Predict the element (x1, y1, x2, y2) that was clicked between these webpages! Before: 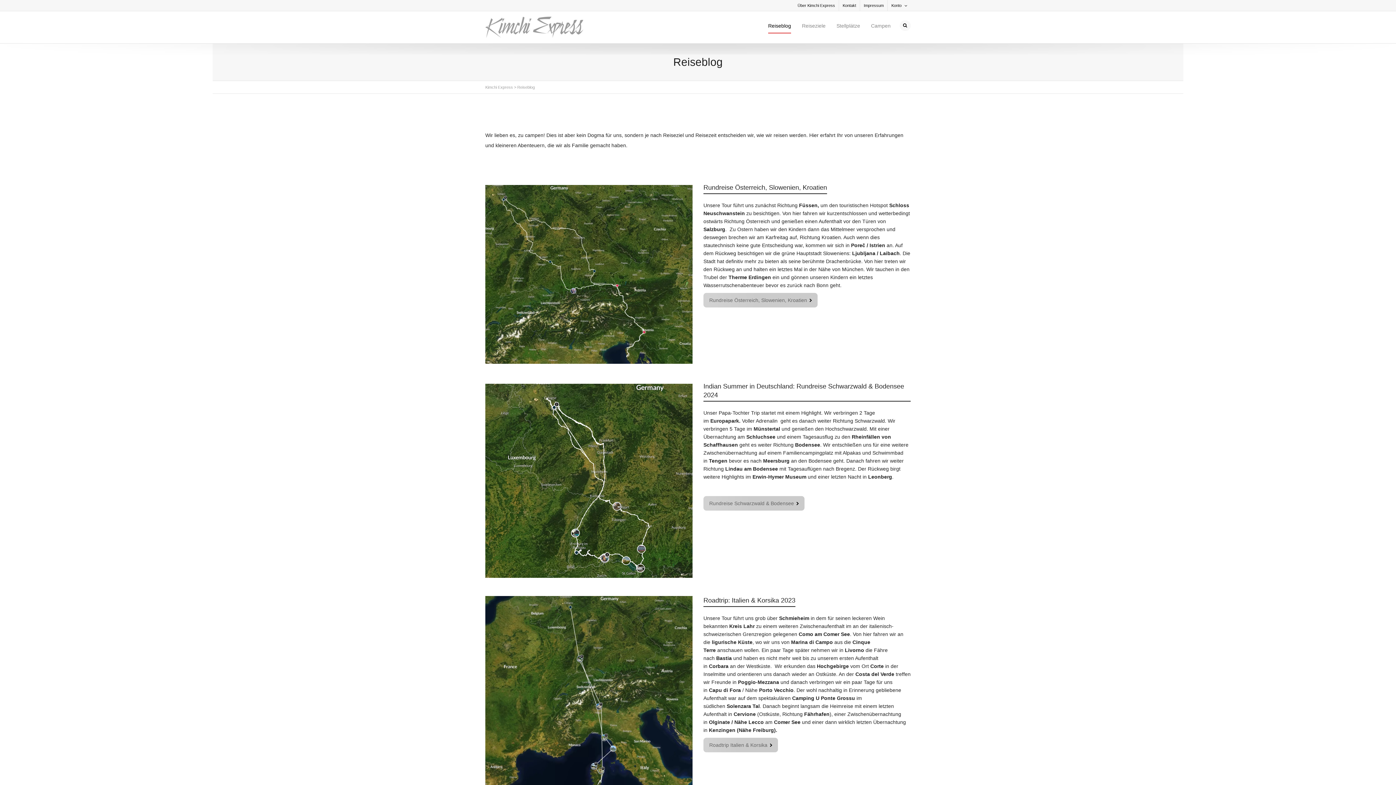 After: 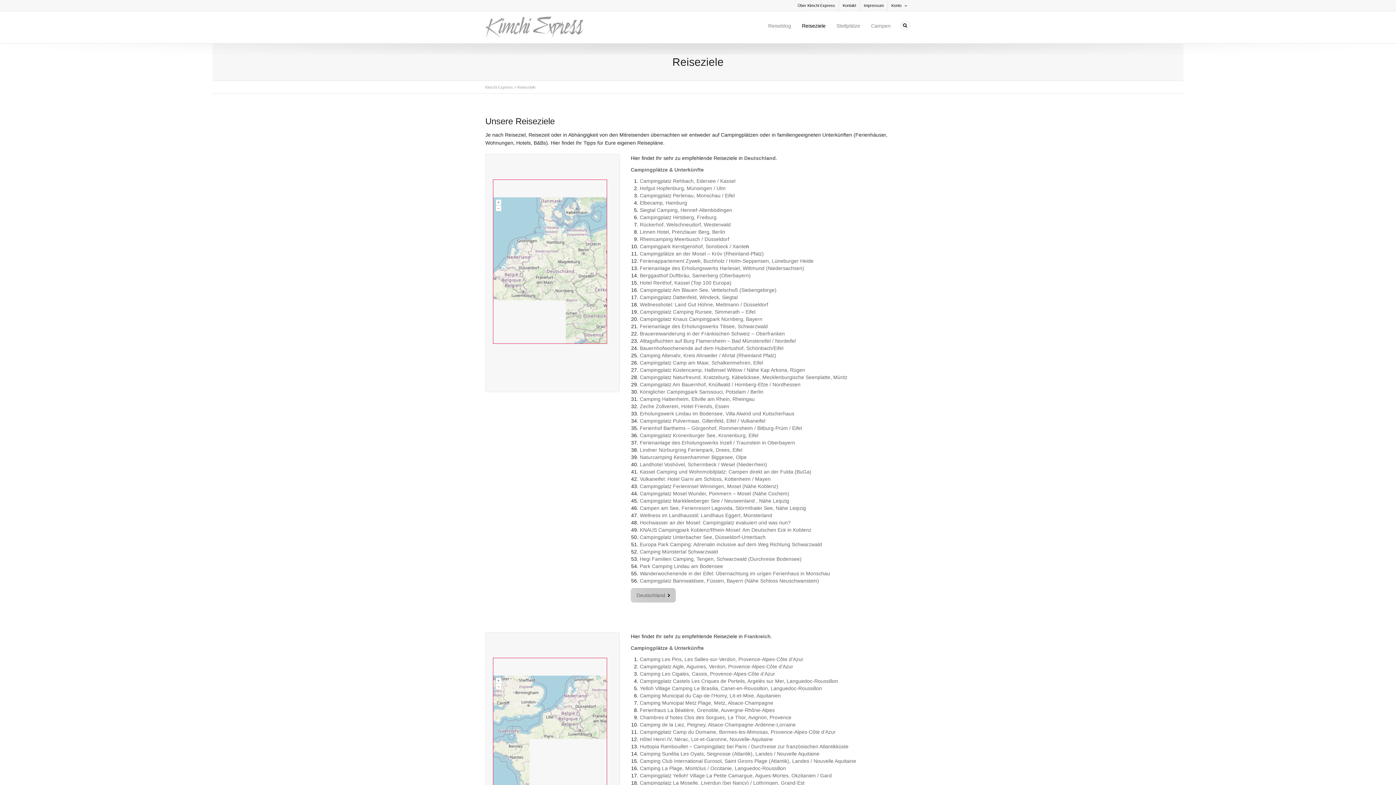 Action: bbox: (802, 17, 825, 33) label: Reiseziele